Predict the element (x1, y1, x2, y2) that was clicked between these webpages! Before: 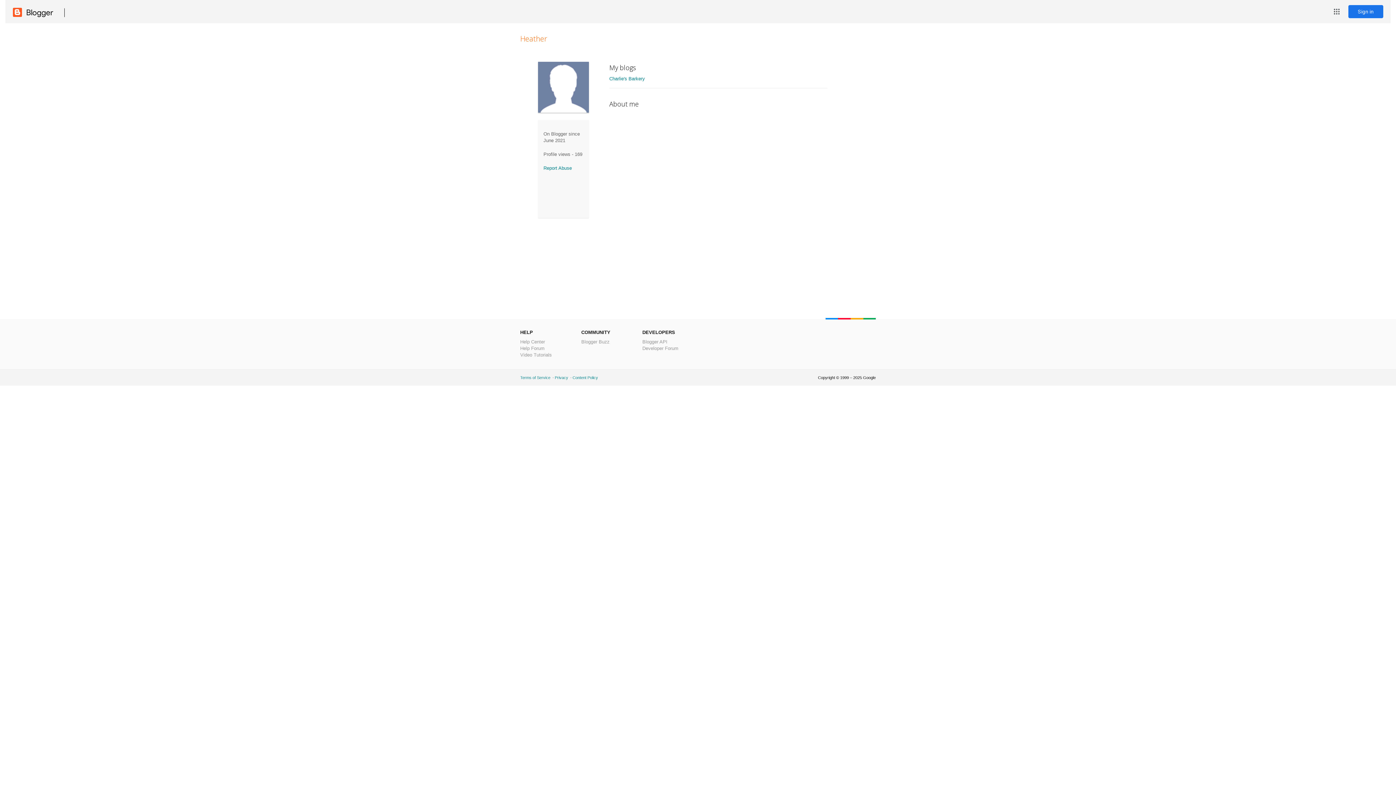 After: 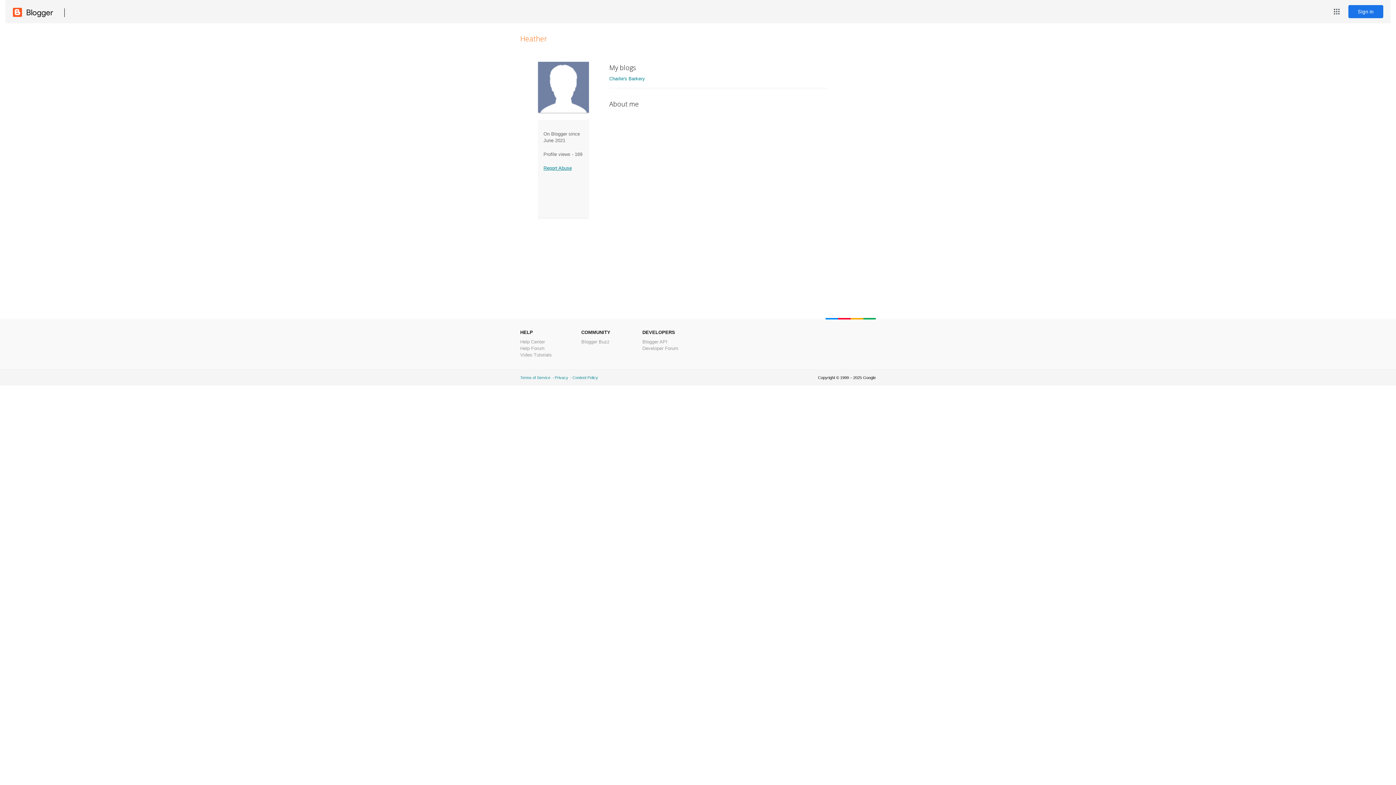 Action: label: Report Abuse bbox: (543, 165, 572, 170)